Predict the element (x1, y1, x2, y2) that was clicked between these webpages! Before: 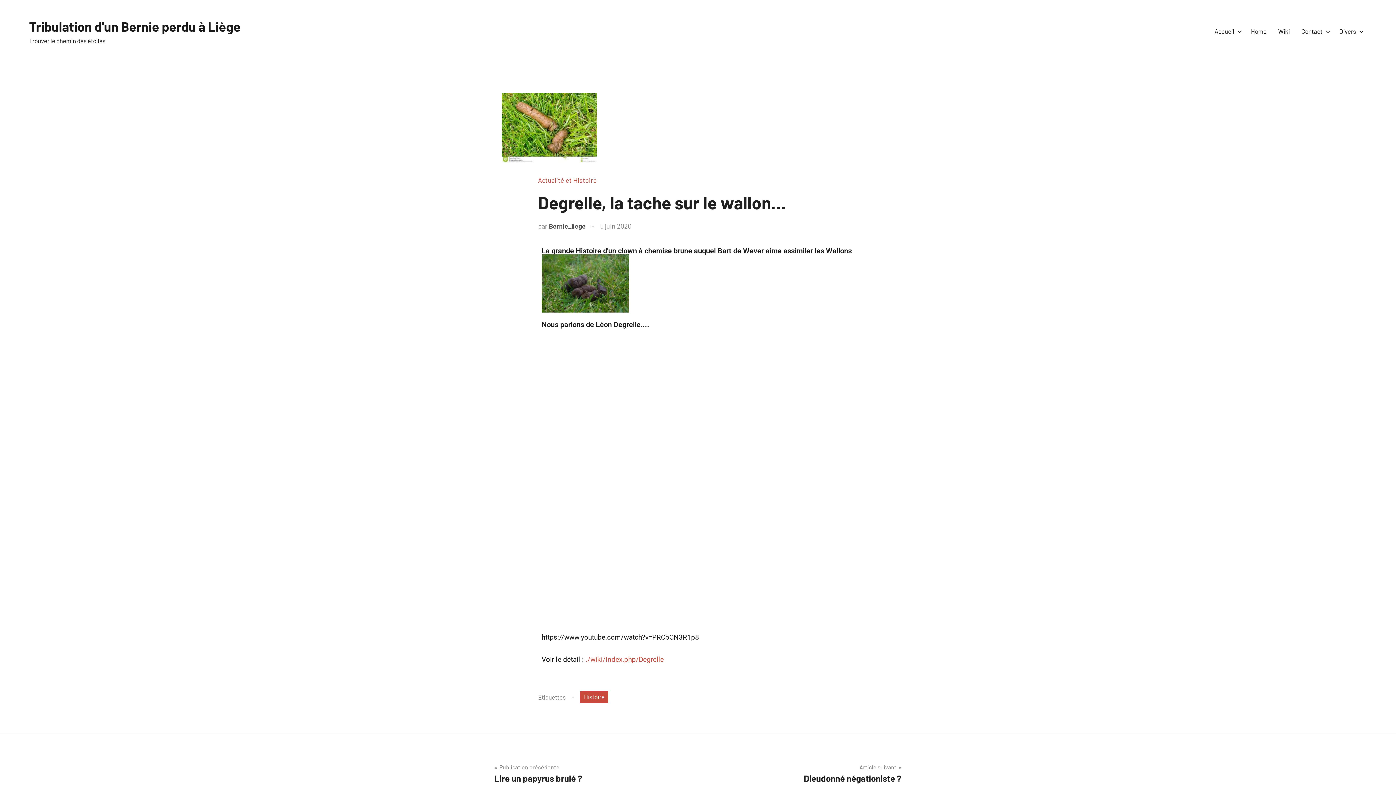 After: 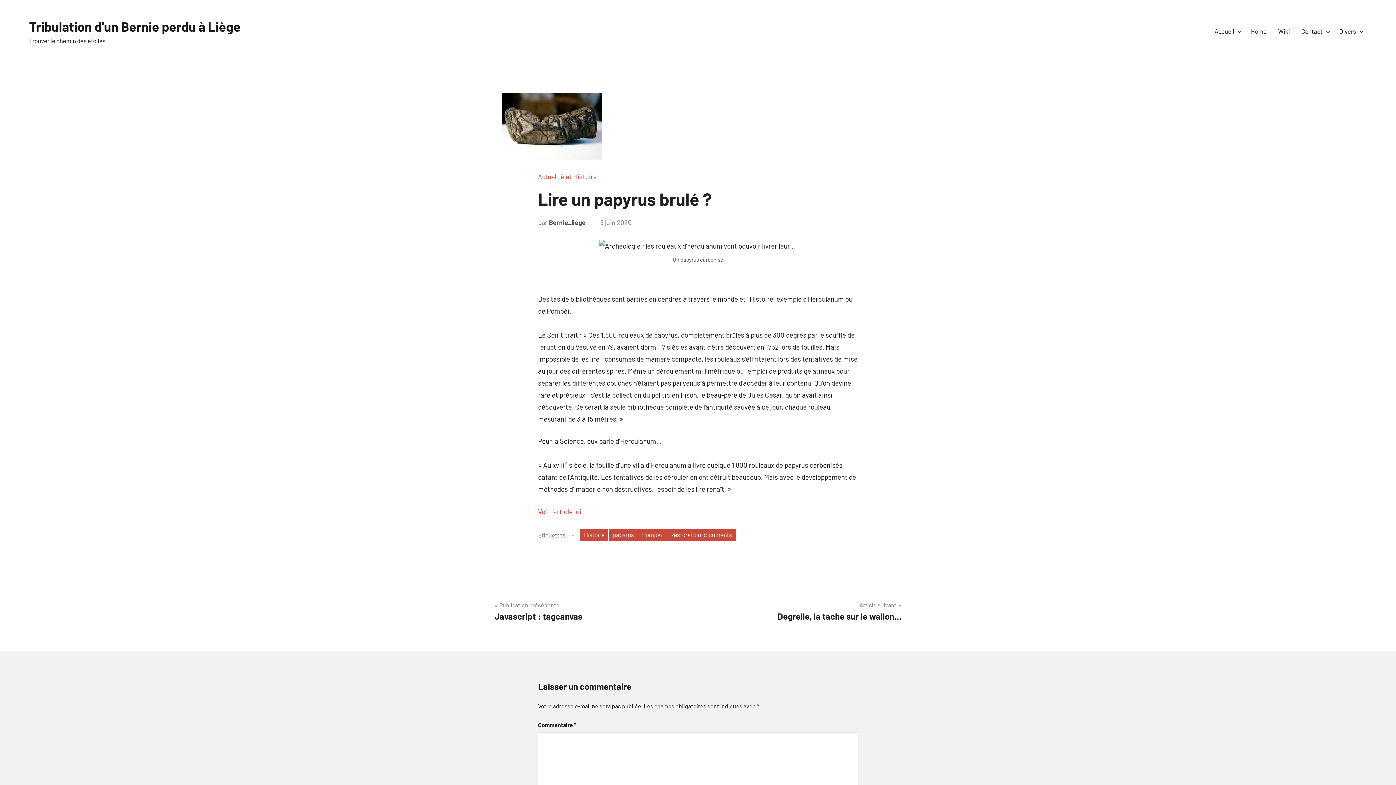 Action: bbox: (494, 762, 692, 784) label: Publication précédente
Lire un papyrus brulé ?